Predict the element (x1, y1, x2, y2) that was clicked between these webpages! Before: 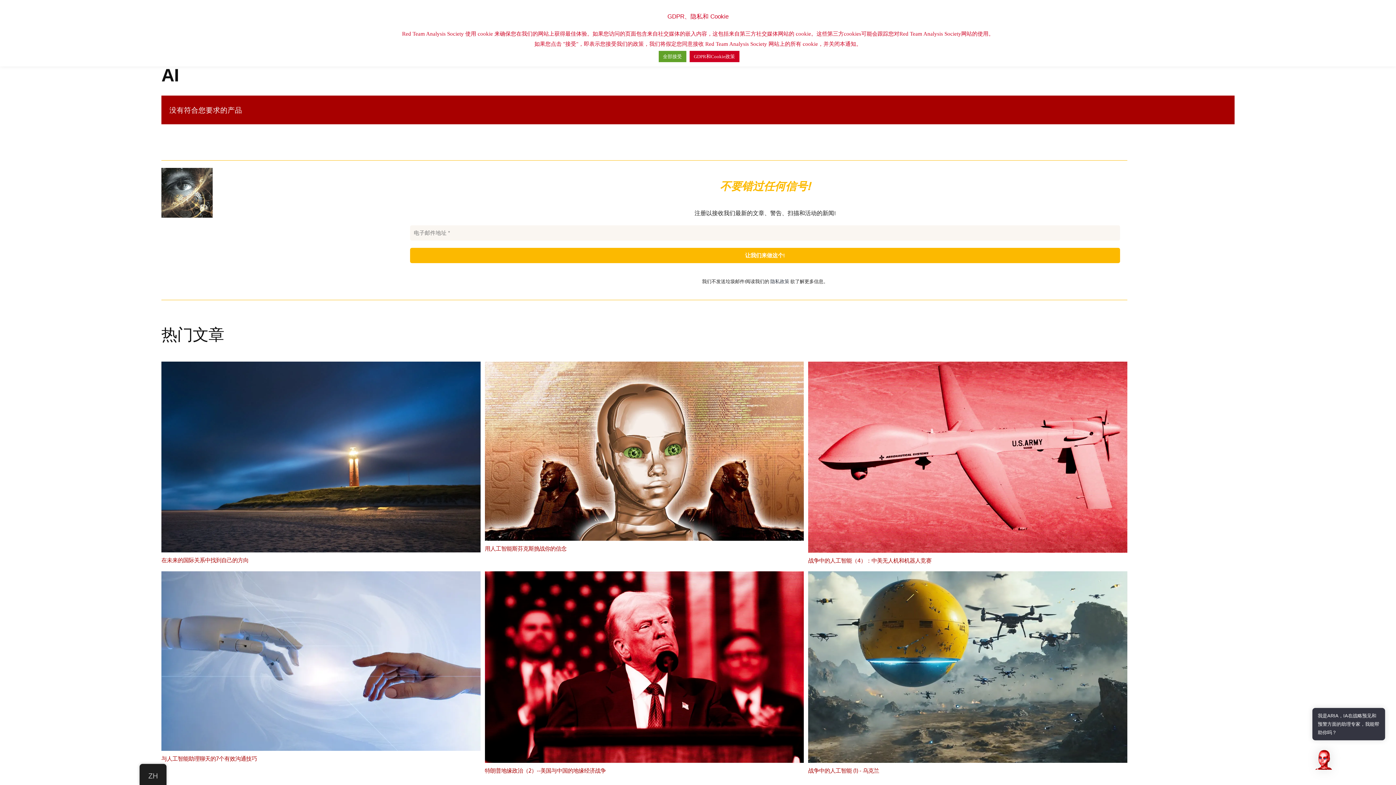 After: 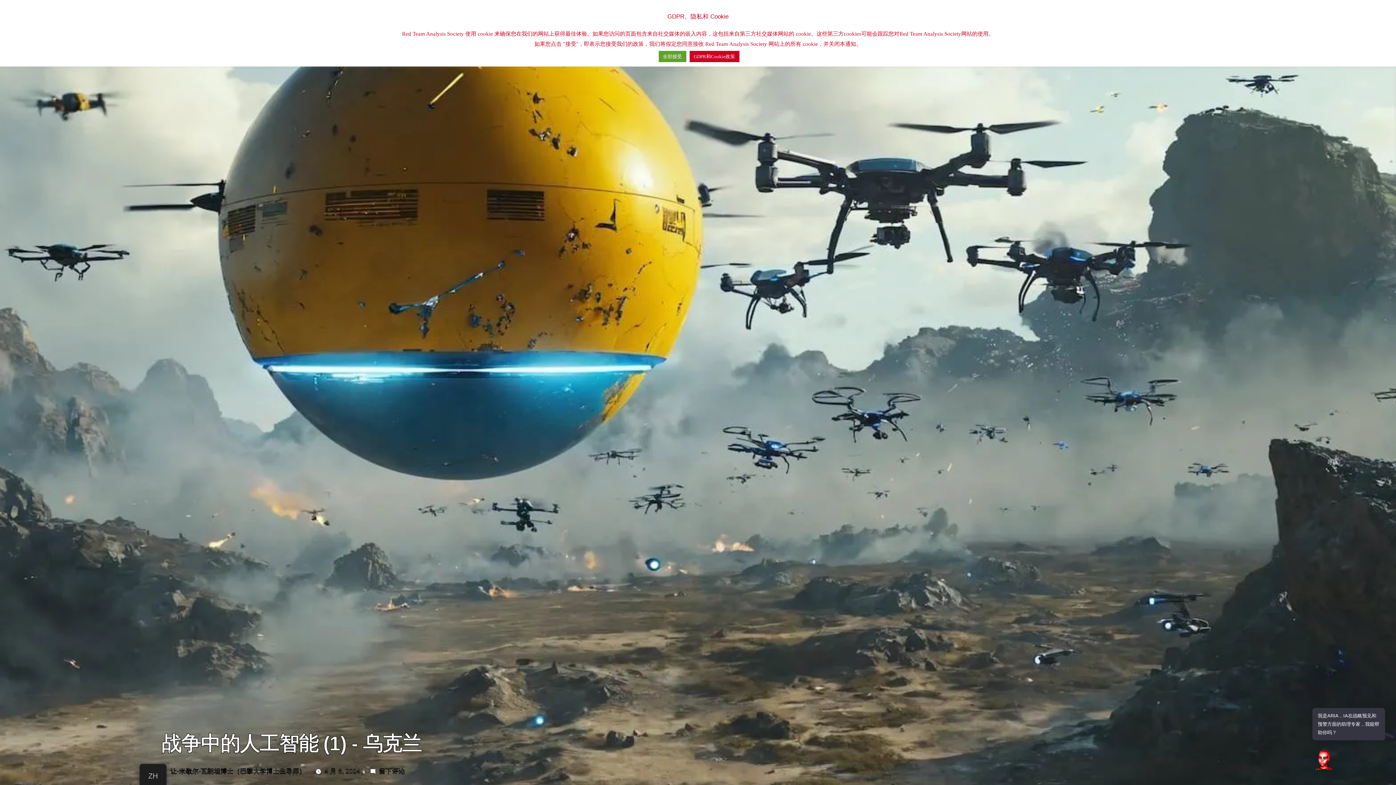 Action: bbox: (808, 767, 879, 774) label: 战争中的人工智能 (1) - 乌克兰